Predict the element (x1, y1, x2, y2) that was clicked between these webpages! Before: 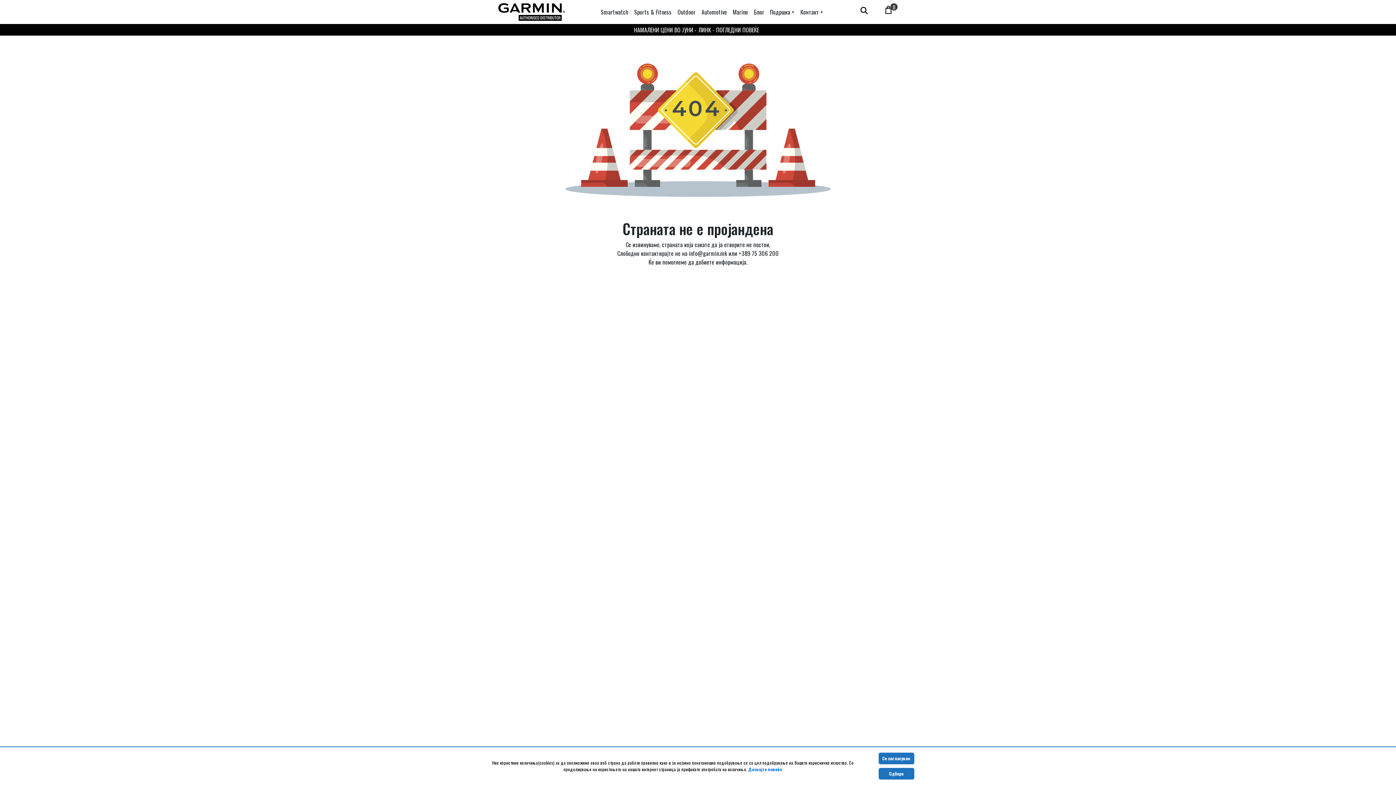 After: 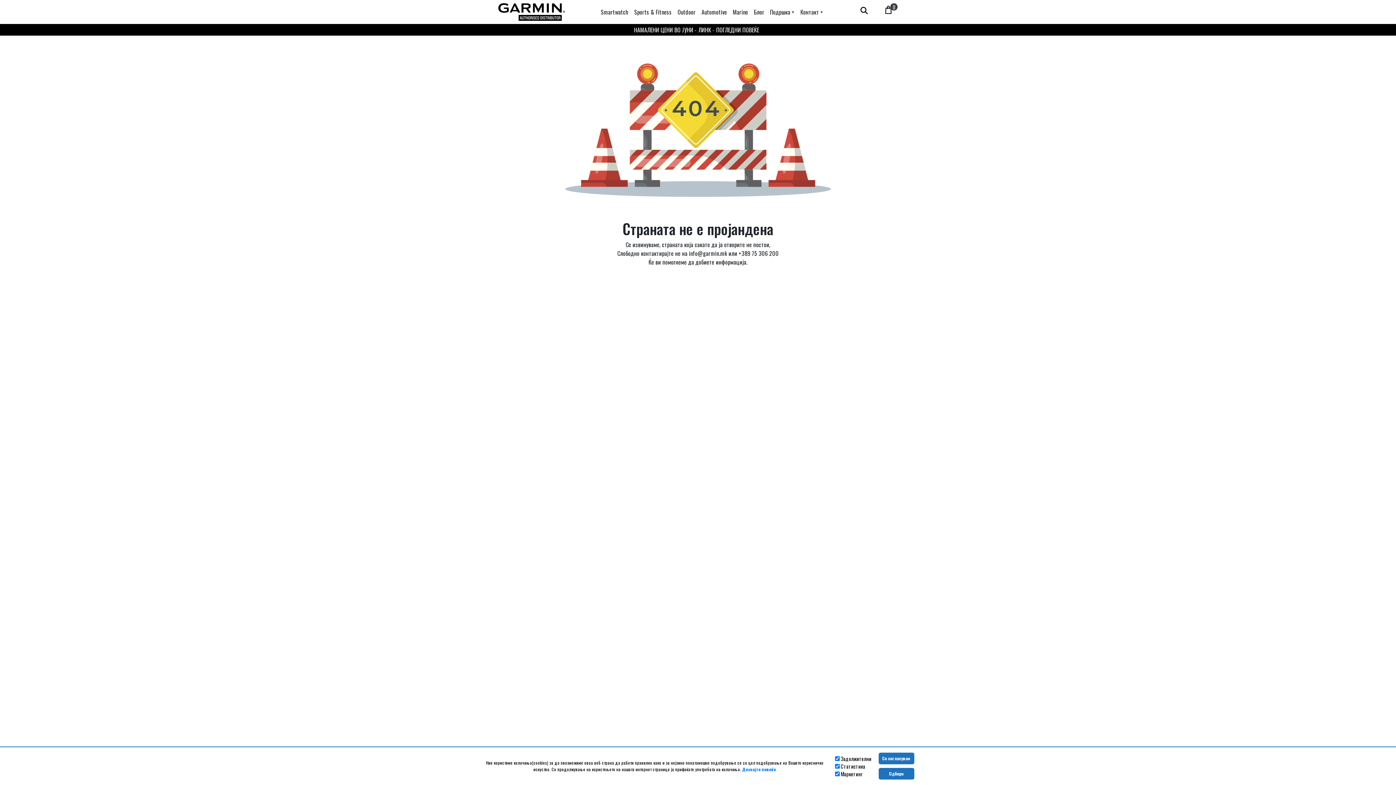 Action: label: Одбери bbox: (878, 768, 914, 780)